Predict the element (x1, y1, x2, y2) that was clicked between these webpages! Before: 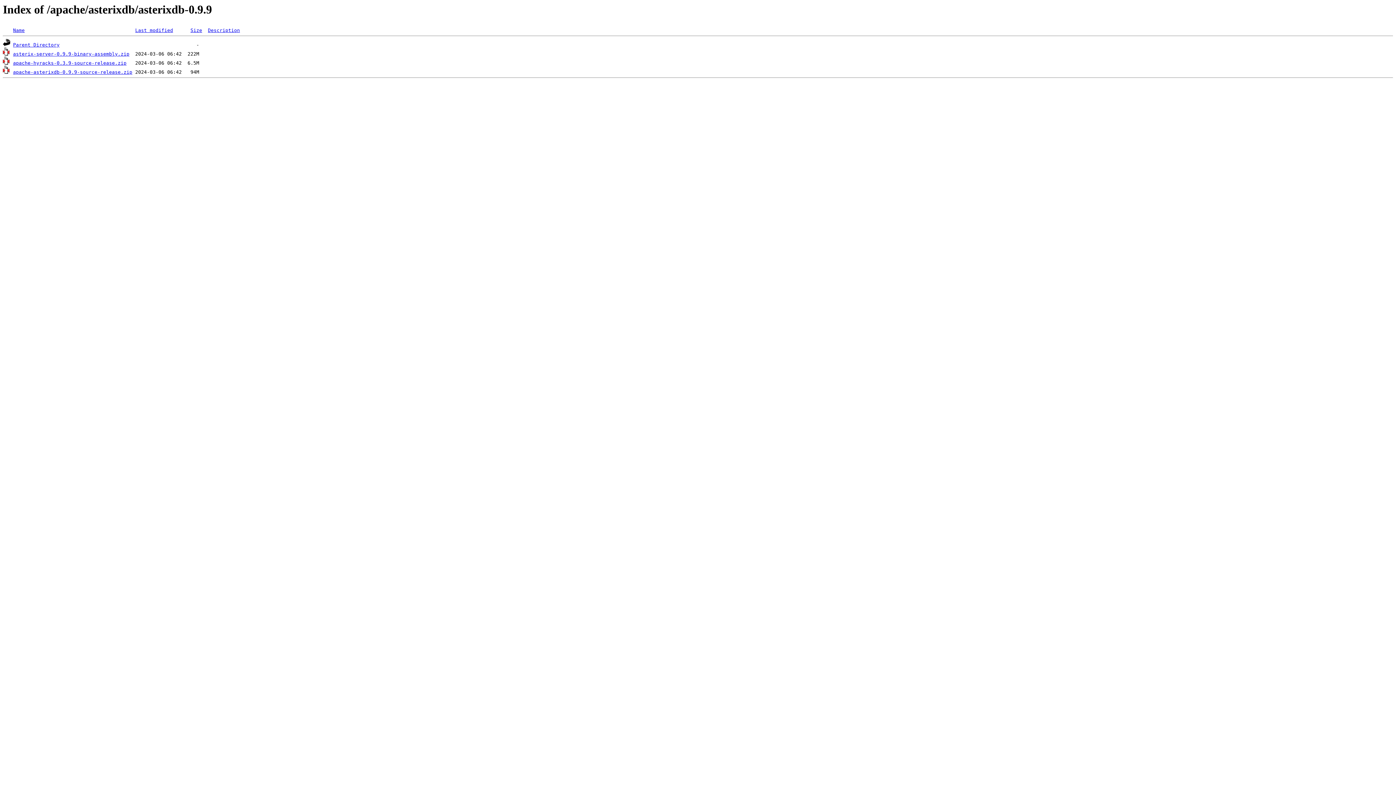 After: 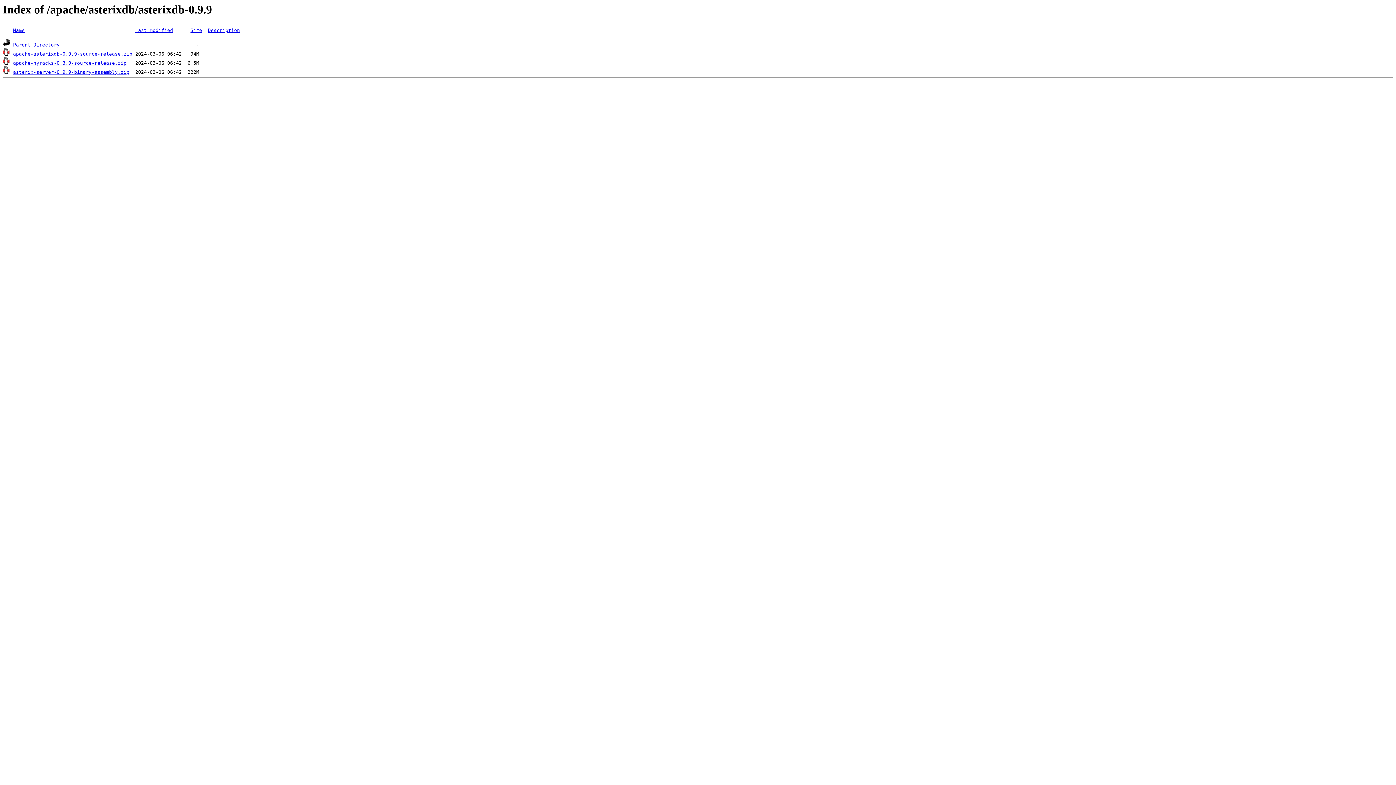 Action: bbox: (208, 27, 240, 33) label: Description